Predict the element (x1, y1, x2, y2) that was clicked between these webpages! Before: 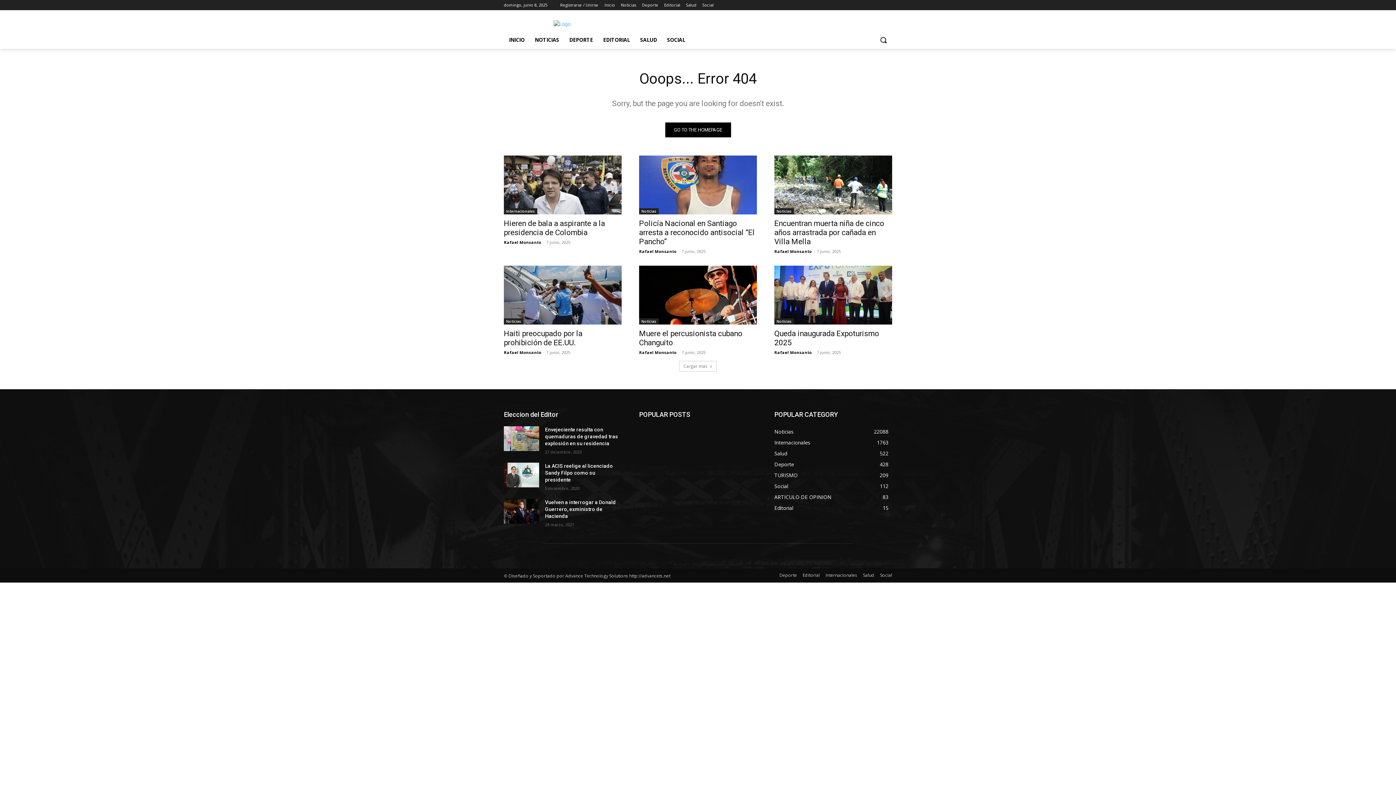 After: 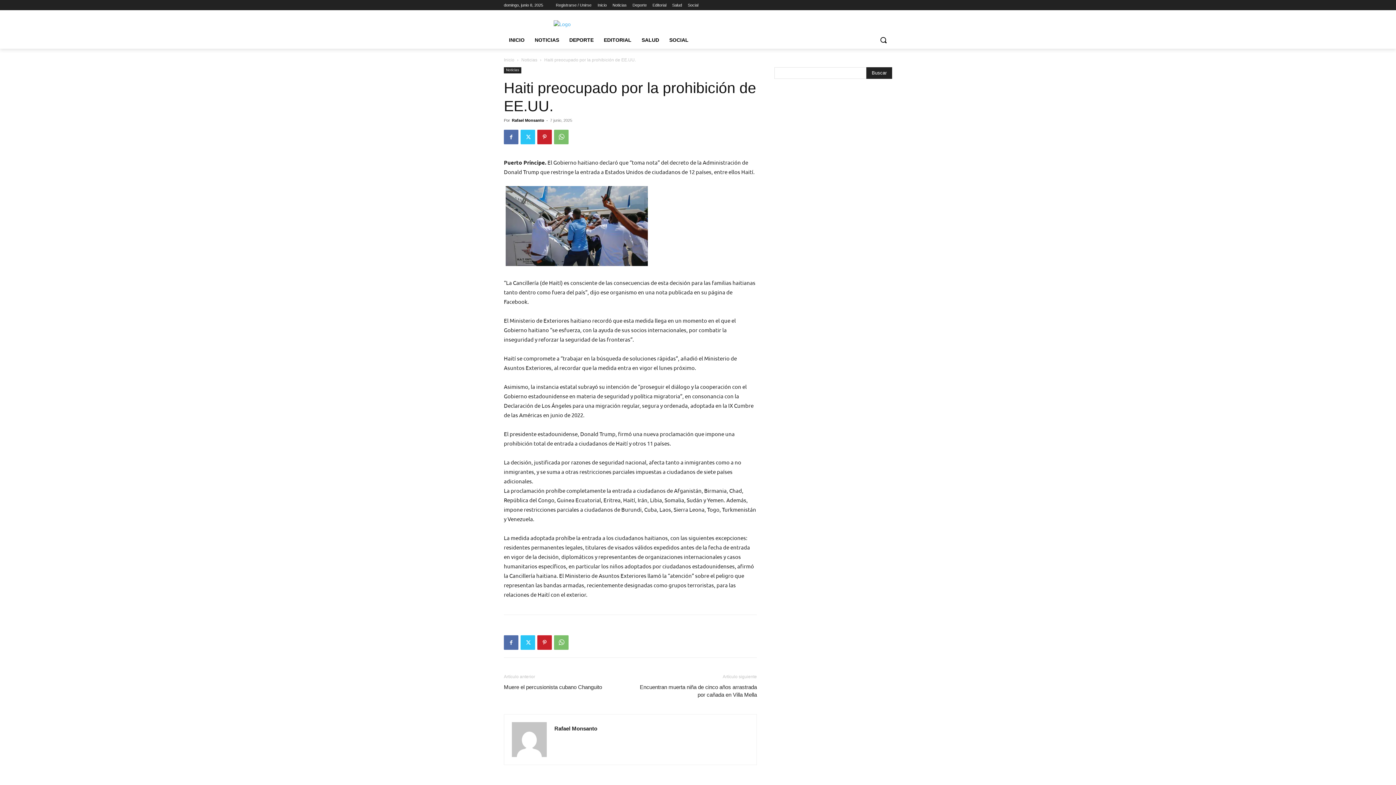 Action: bbox: (504, 265, 621, 324)